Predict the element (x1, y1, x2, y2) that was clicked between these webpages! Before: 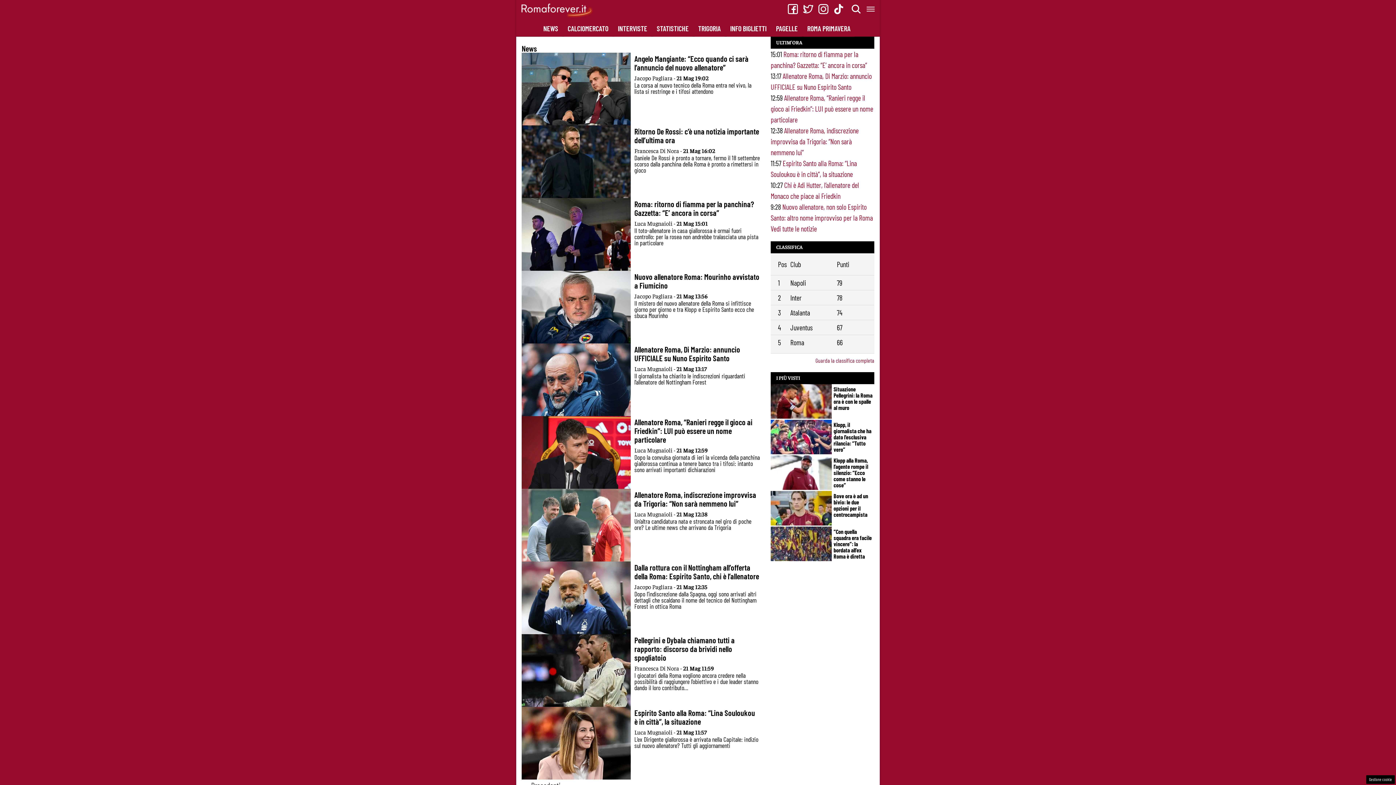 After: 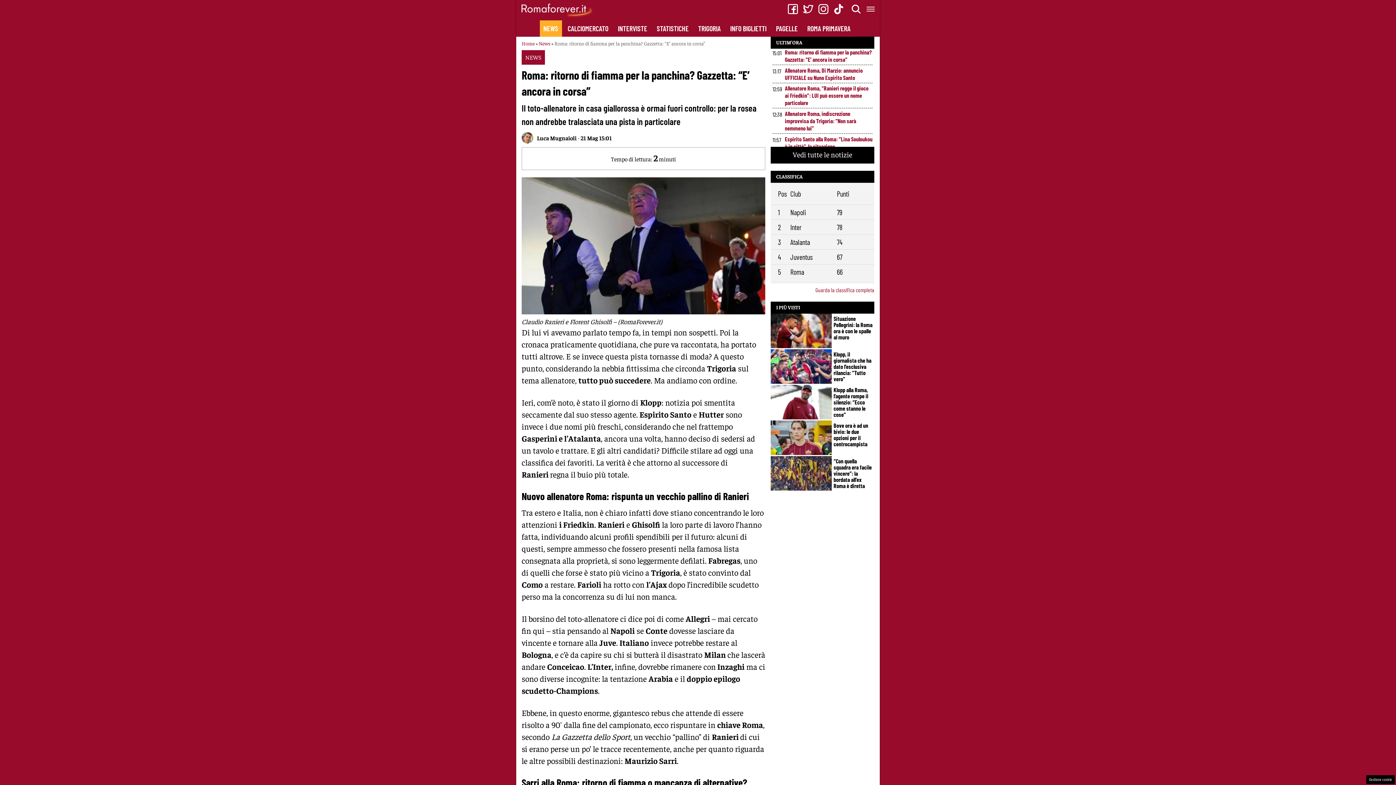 Action: bbox: (521, 198, 765, 249) label: Roma: ritorno di fiamma per la panchina? Gazzetta: “E’ ancora in corsa”
Luca Mugnaioli - 21 Mag 15:01

Il toto-allenatore in casa giallorossa è ormai fuori controllo: per la rosea non andrebbe tralasciata una pista in particolare